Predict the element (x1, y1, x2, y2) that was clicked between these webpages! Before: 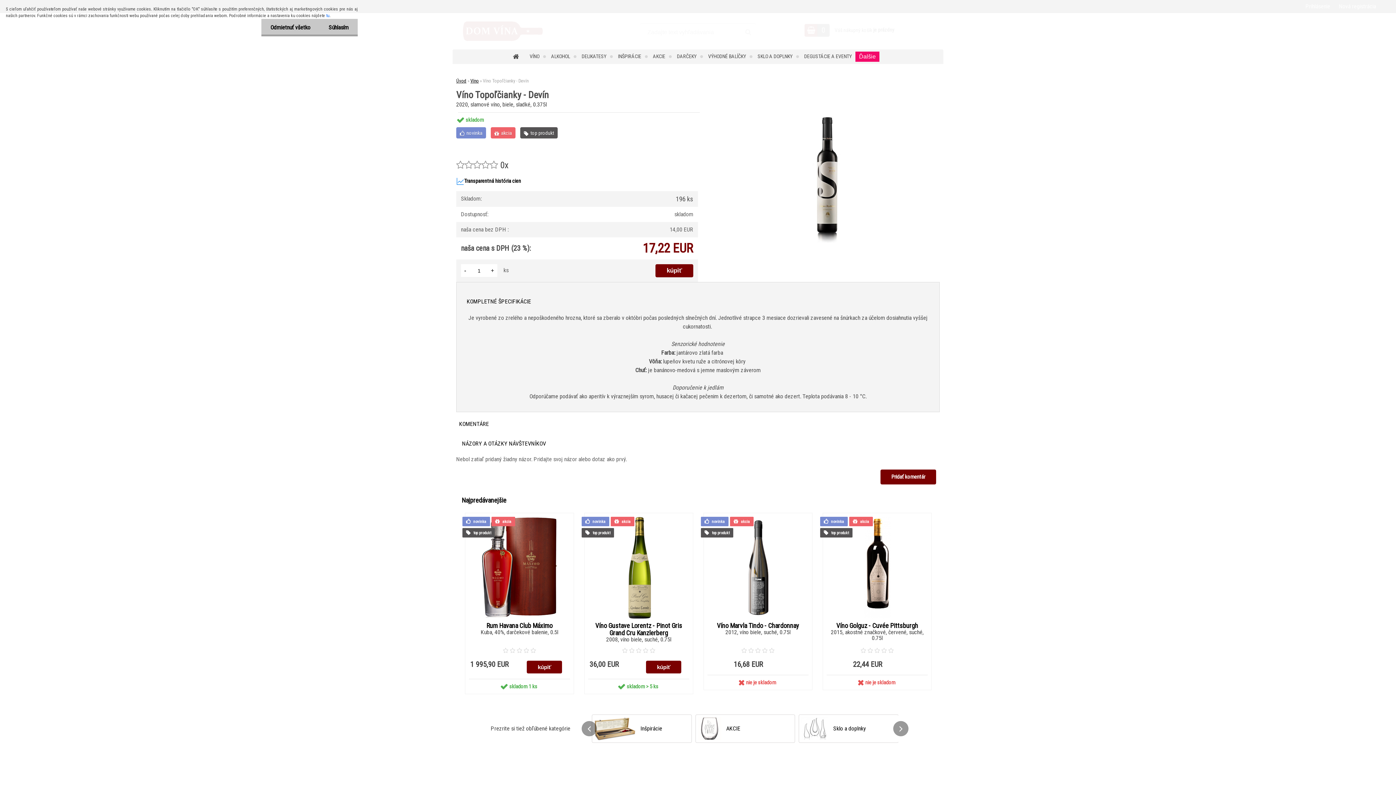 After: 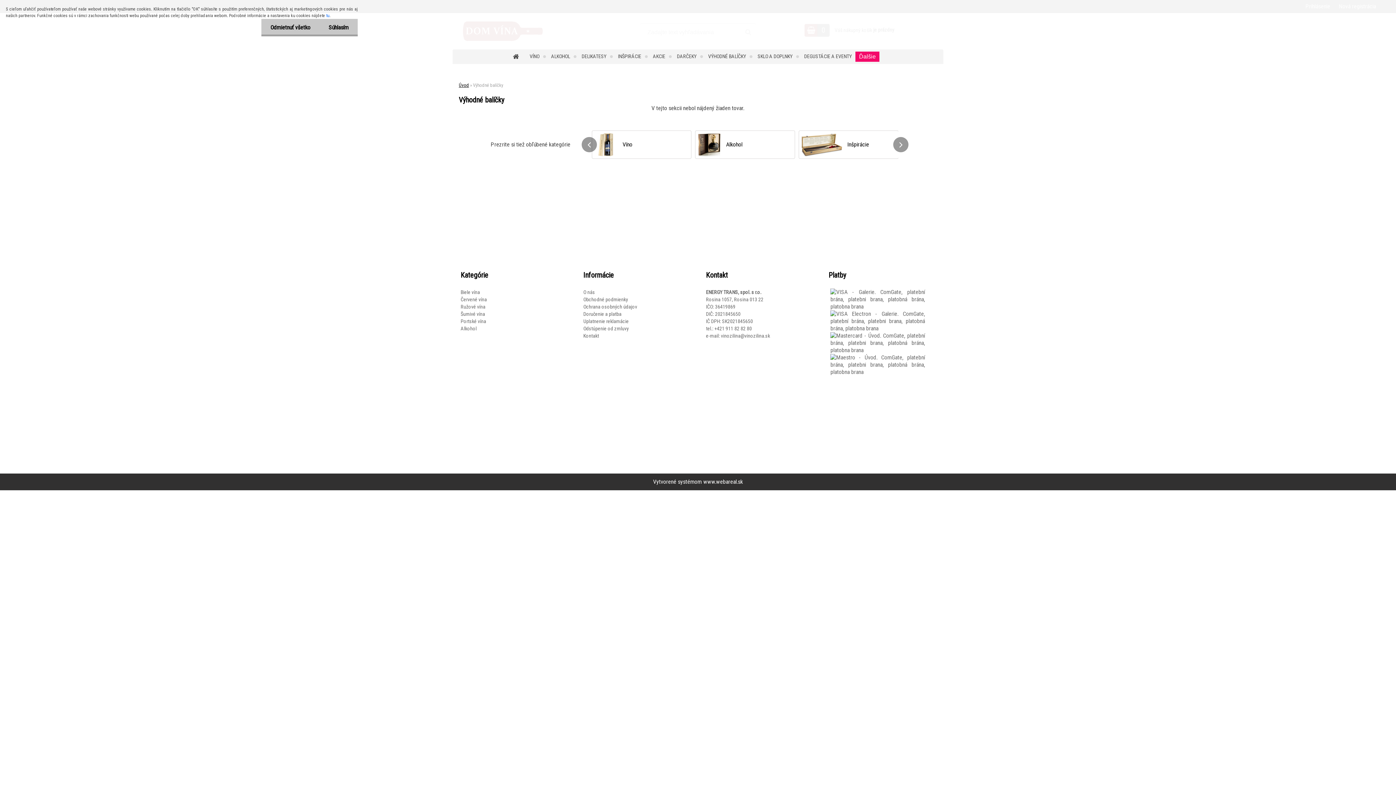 Action: bbox: (708, 49, 756, 64) label: VÝHODNÉ BALÍČKY